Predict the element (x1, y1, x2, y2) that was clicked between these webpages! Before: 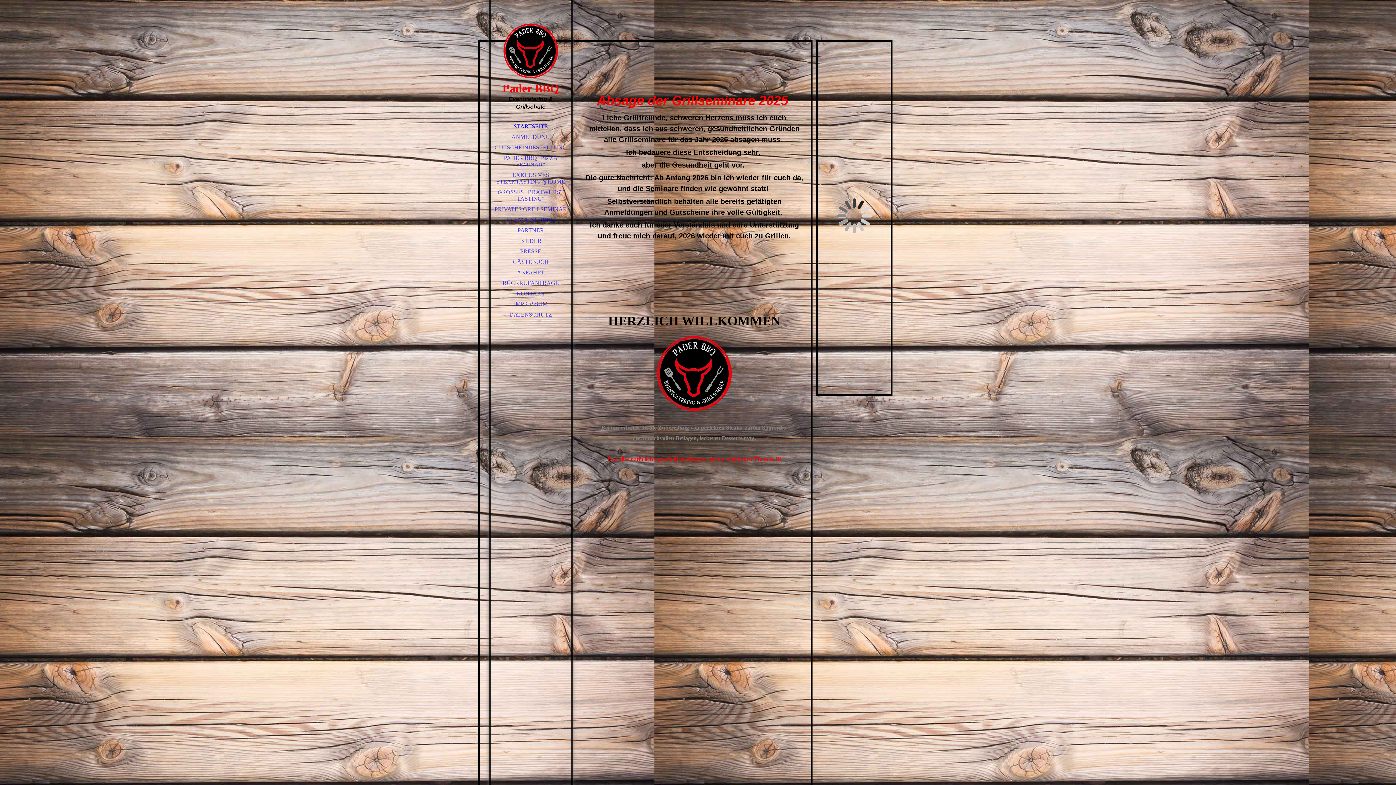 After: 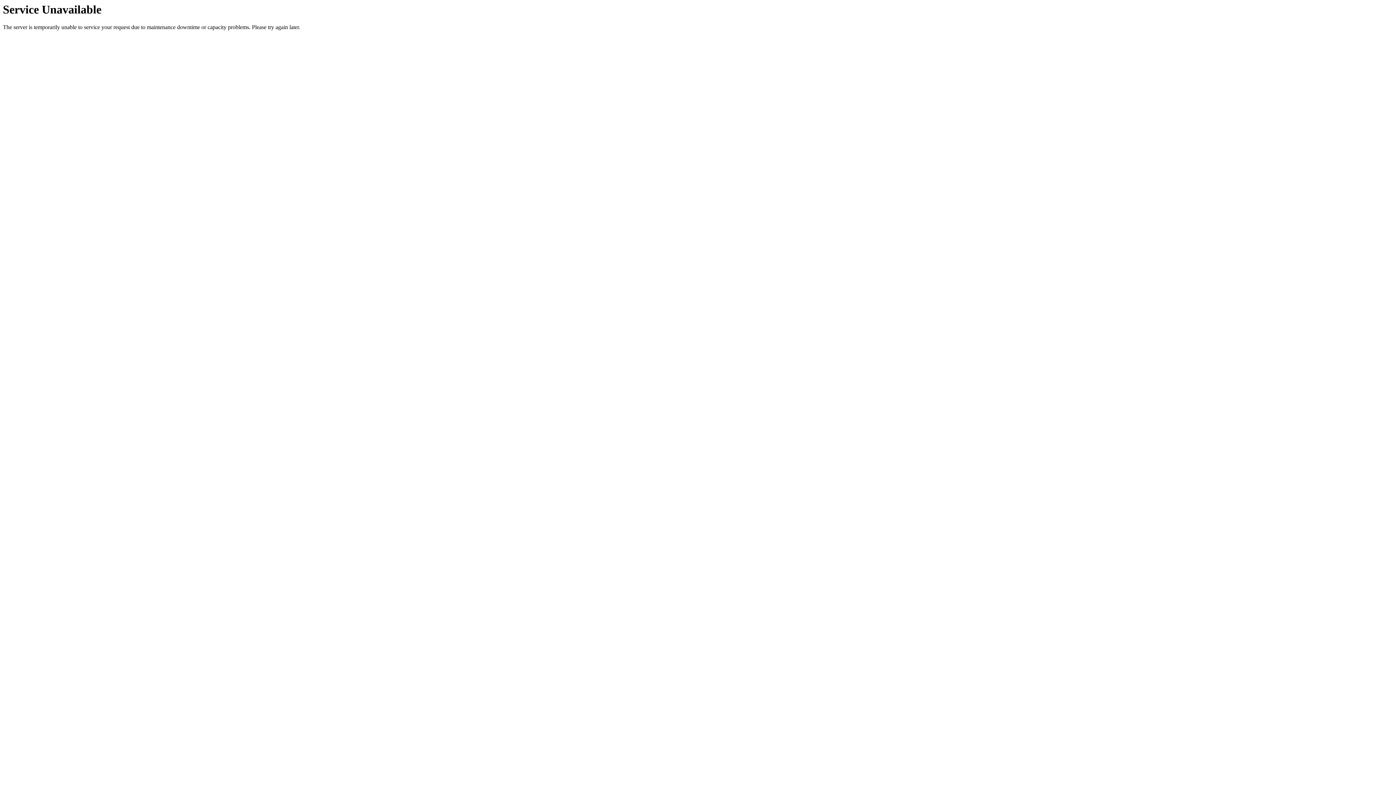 Action: label: EVENTCATERING bbox: (490, 214, 570, 225)